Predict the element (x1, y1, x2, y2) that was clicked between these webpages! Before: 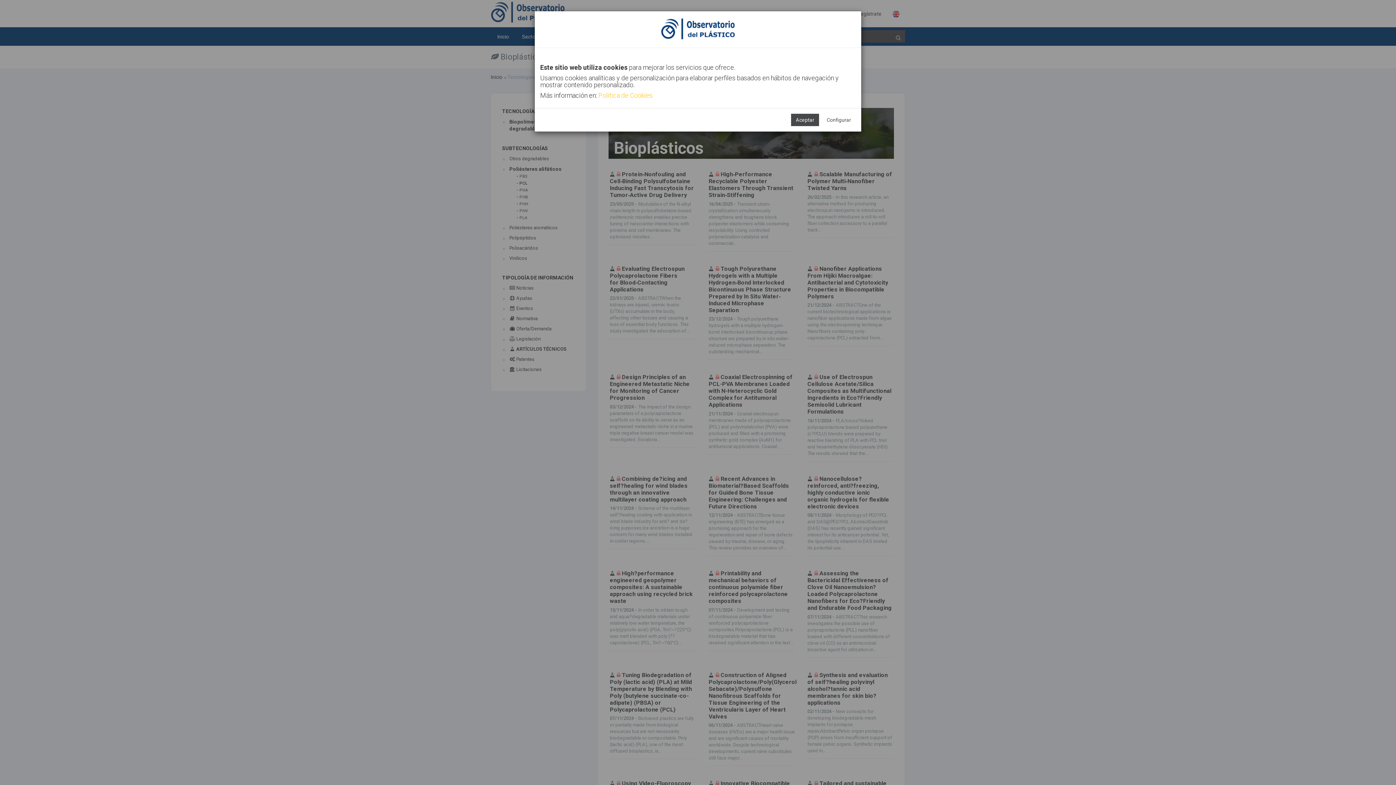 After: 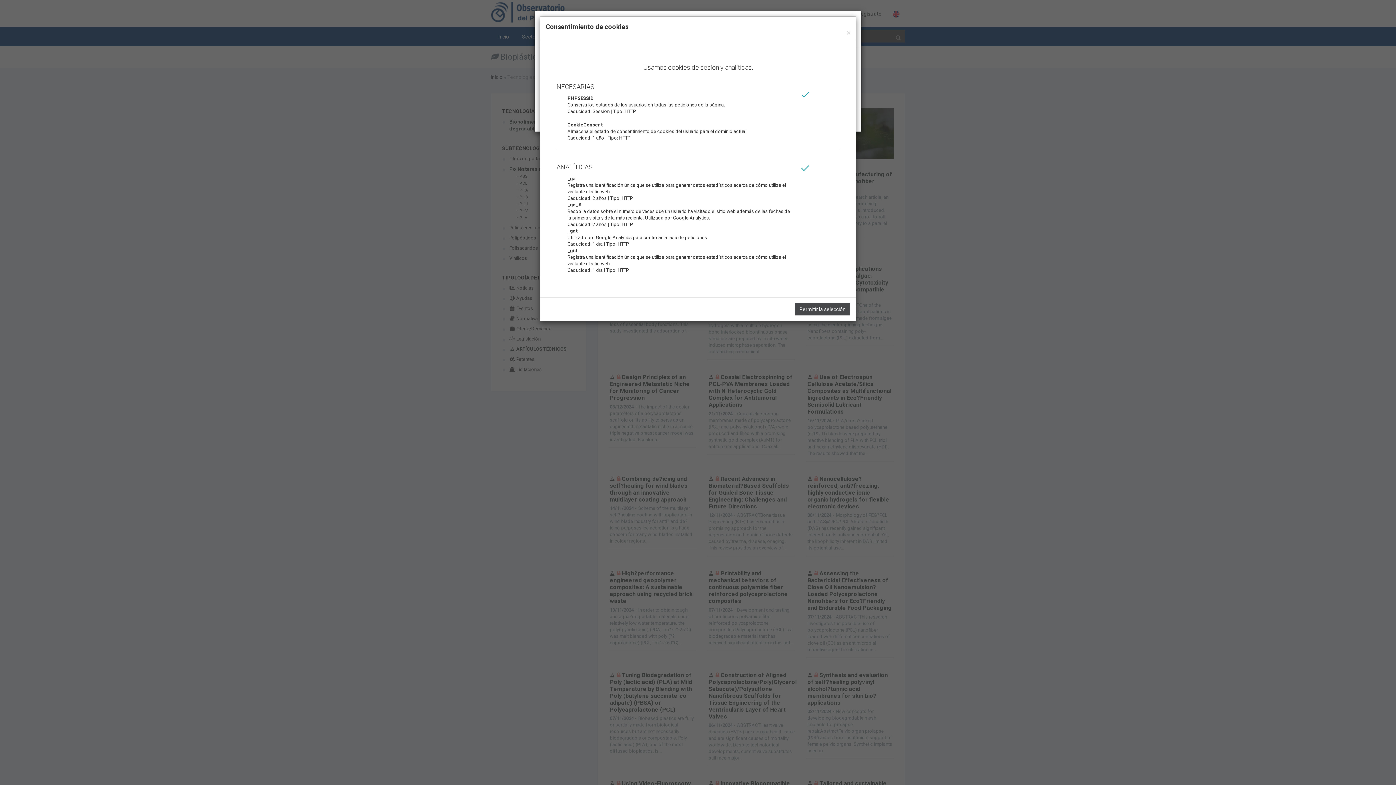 Action: bbox: (822, 113, 856, 126) label: Configurar